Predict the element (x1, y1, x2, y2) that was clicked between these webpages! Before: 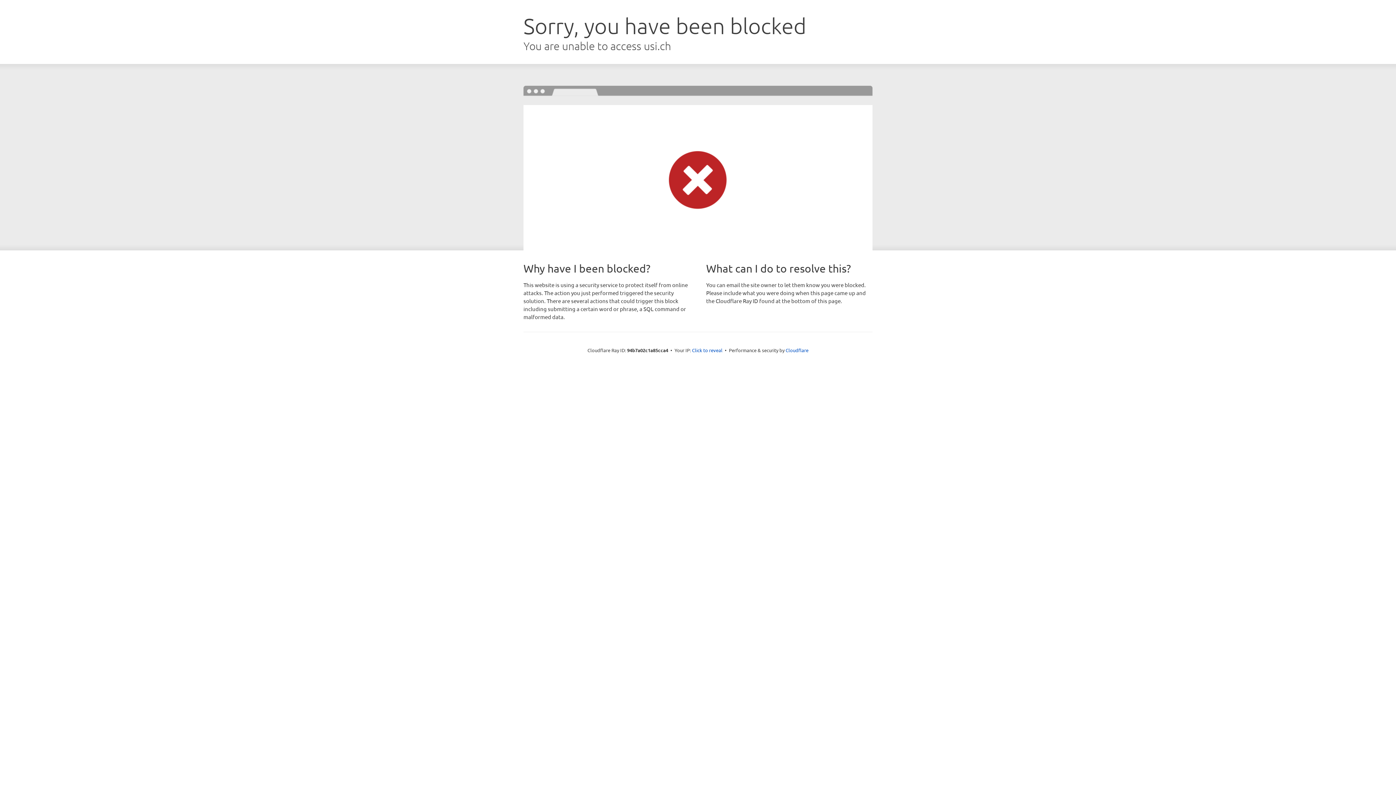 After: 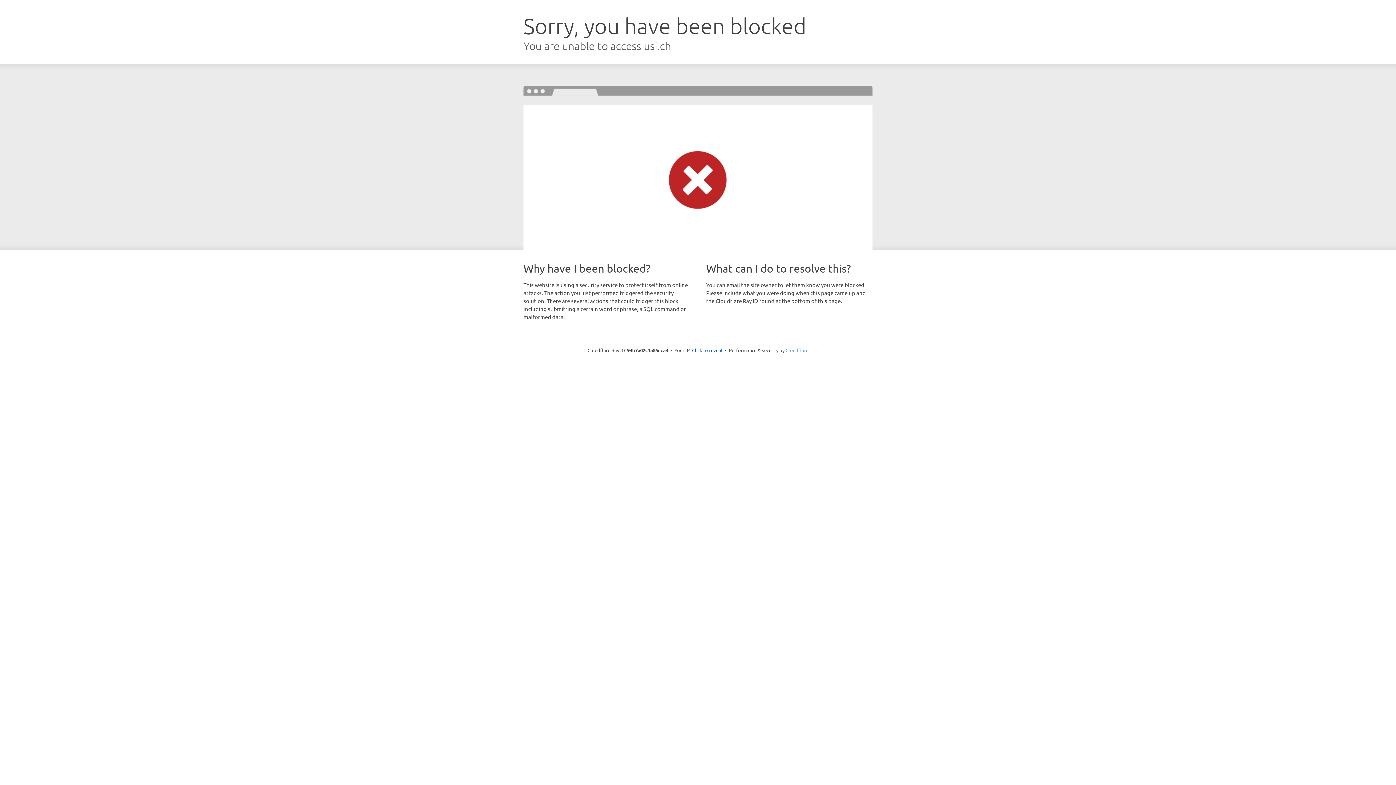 Action: bbox: (785, 347, 808, 353) label: Cloudflare